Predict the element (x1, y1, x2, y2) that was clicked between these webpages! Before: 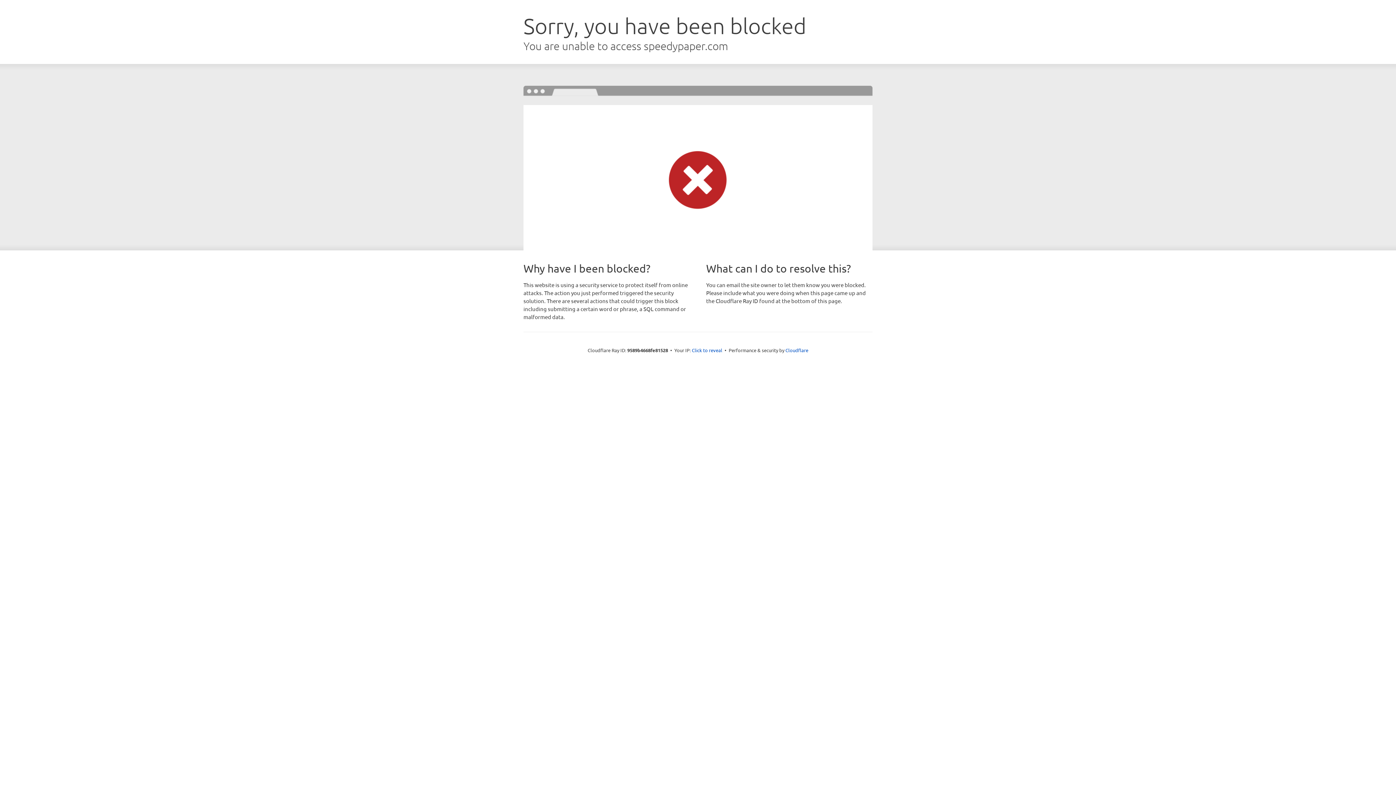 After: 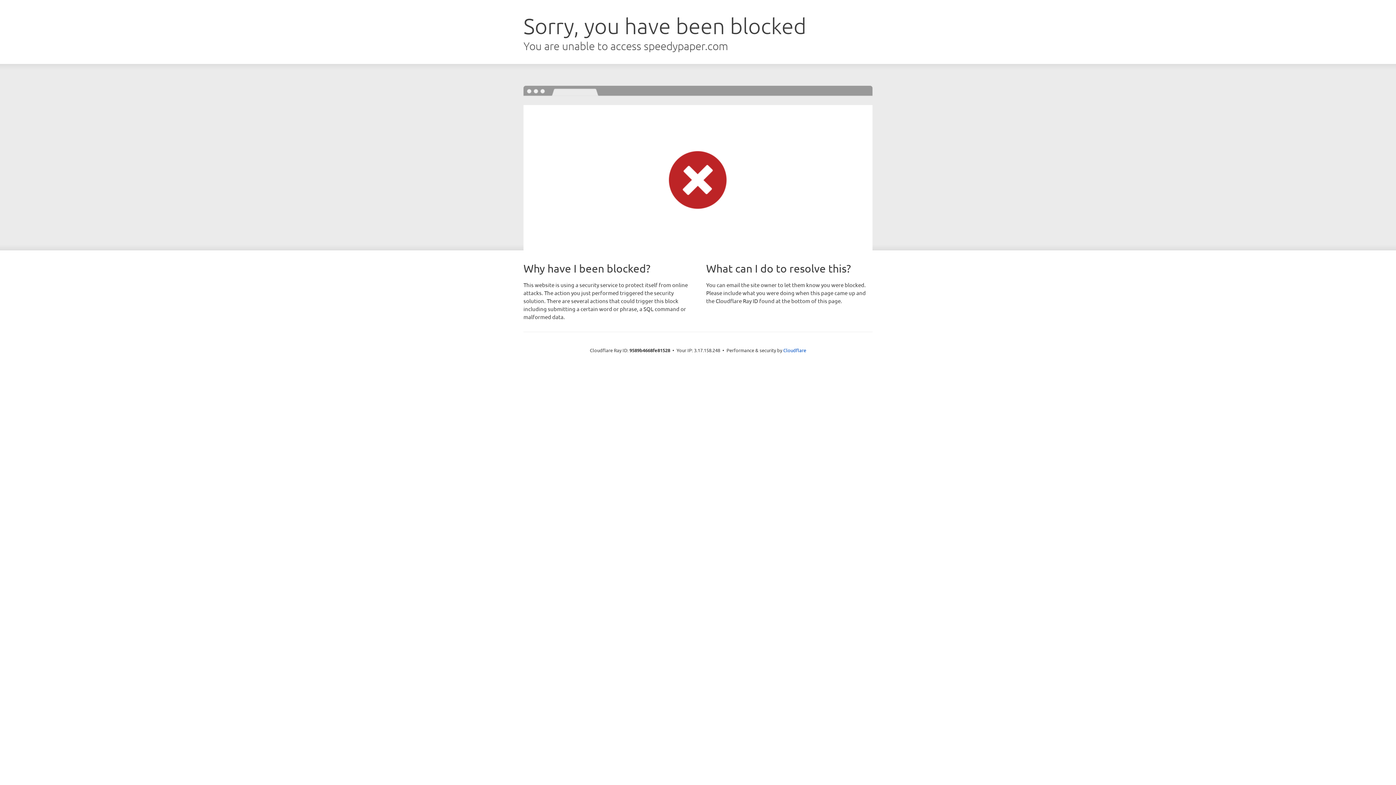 Action: bbox: (692, 346, 722, 353) label: Click to reveal